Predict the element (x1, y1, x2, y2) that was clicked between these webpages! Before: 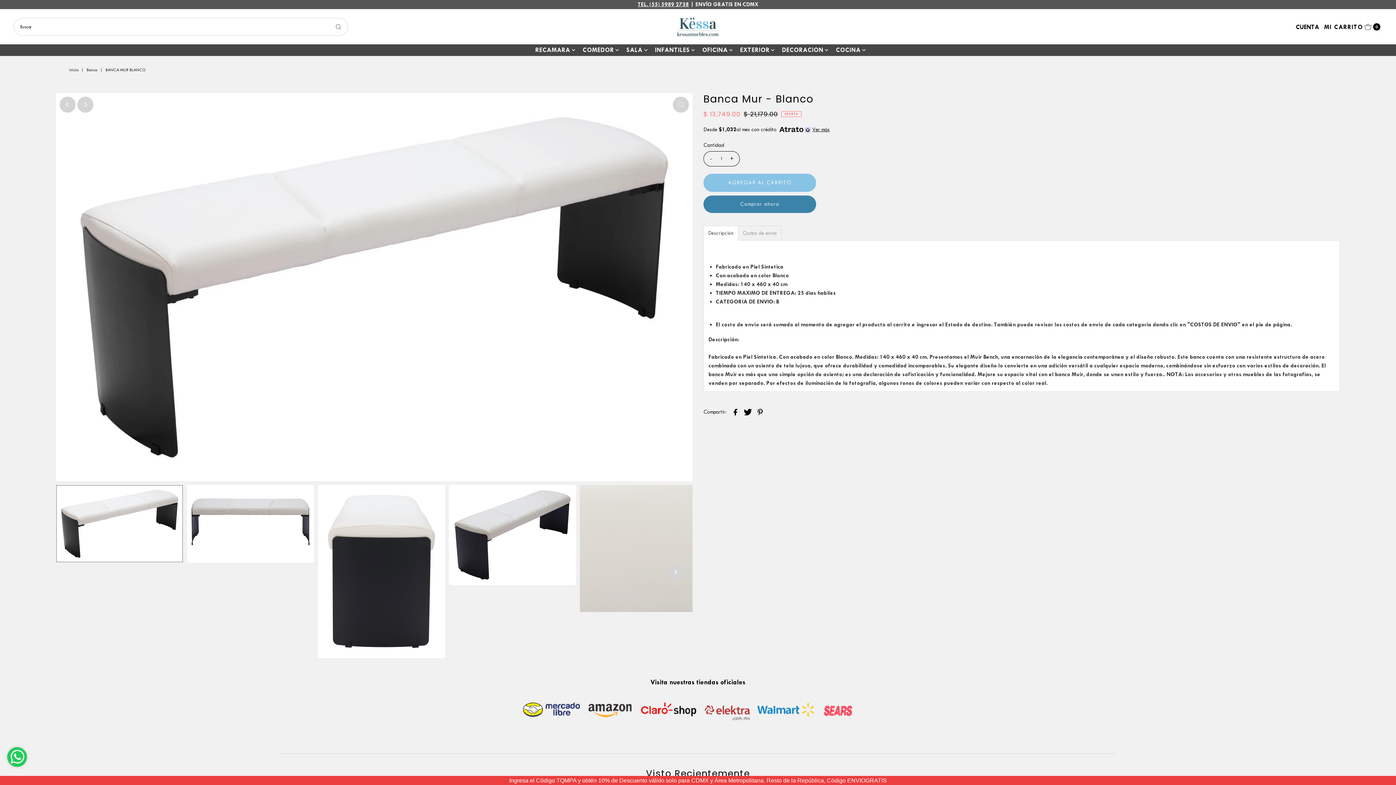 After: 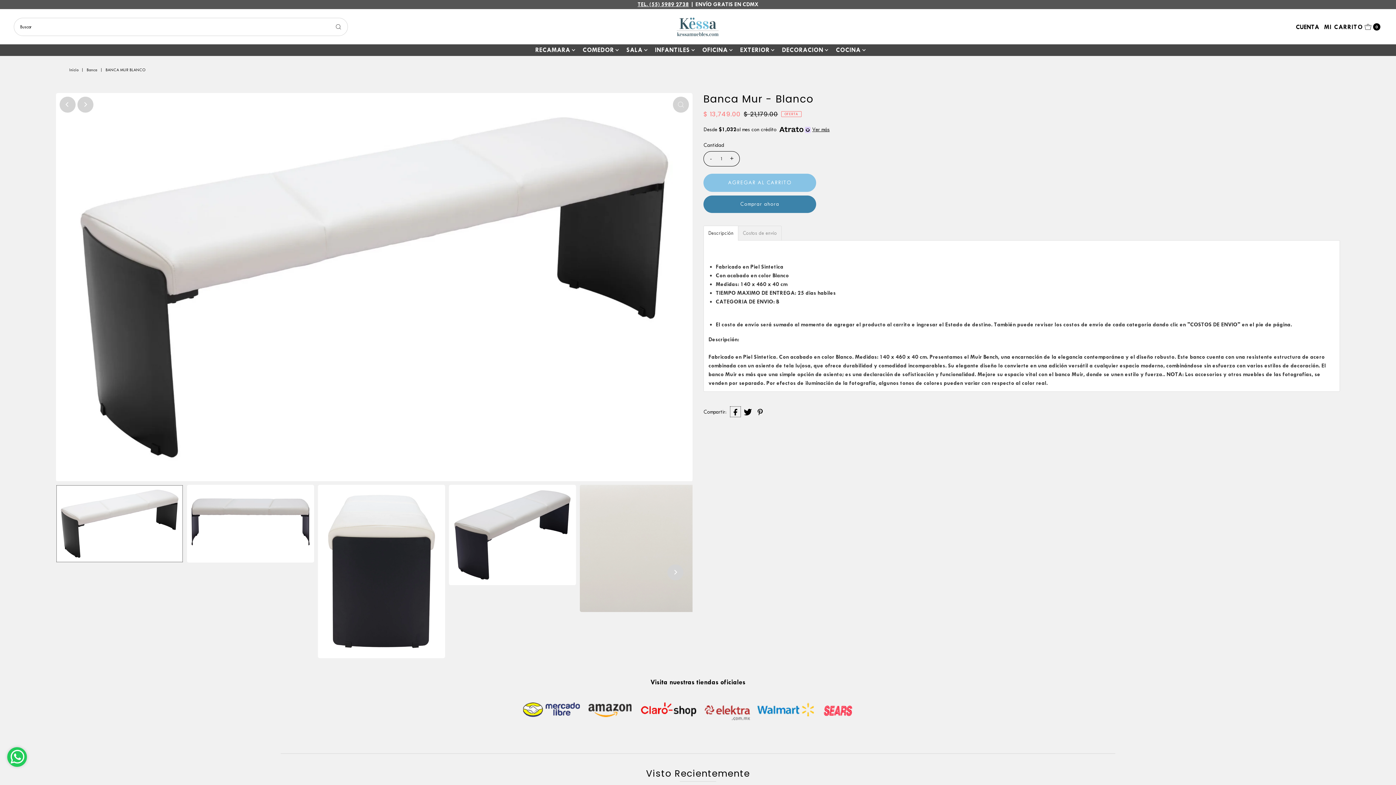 Action: bbox: (730, 406, 741, 417)